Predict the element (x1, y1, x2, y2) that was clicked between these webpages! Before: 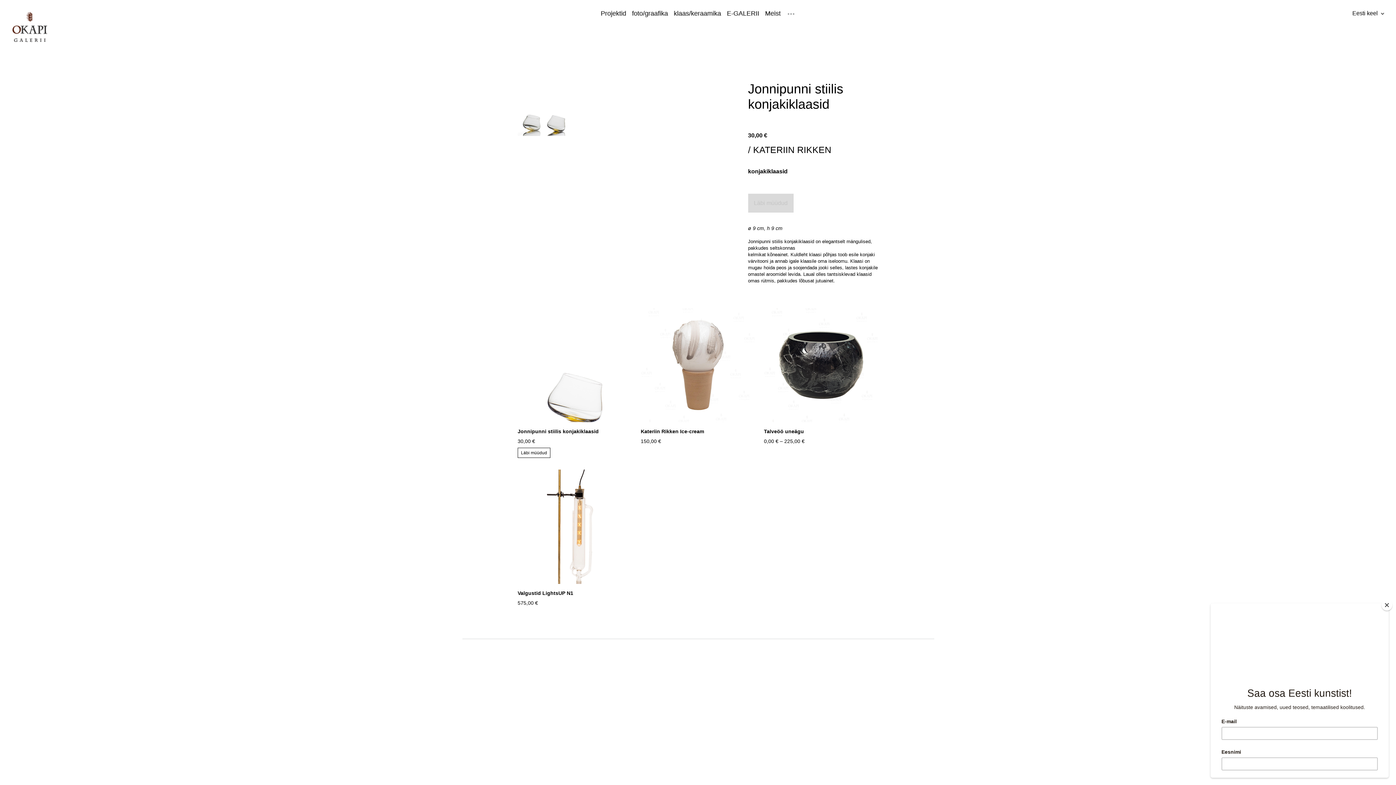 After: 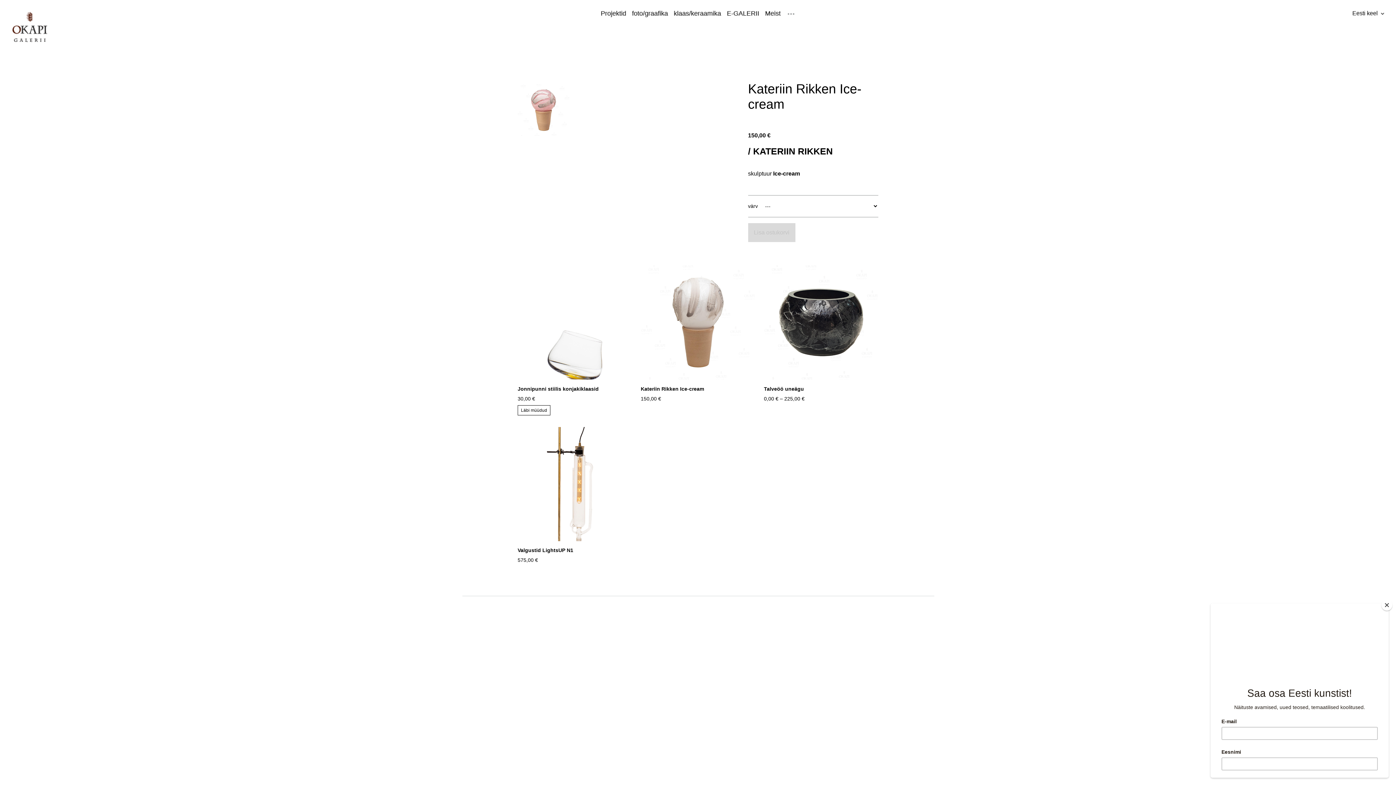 Action: bbox: (640, 308, 755, 422)